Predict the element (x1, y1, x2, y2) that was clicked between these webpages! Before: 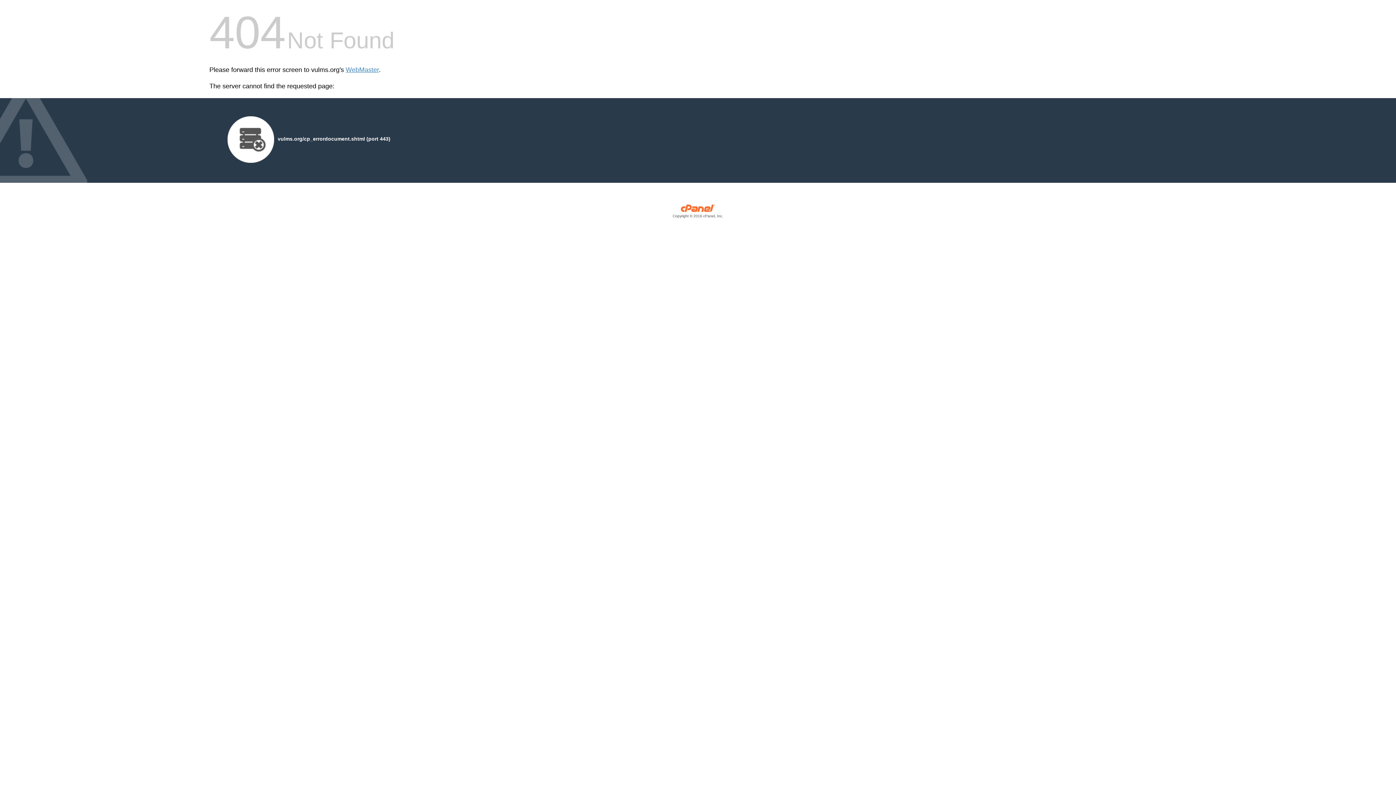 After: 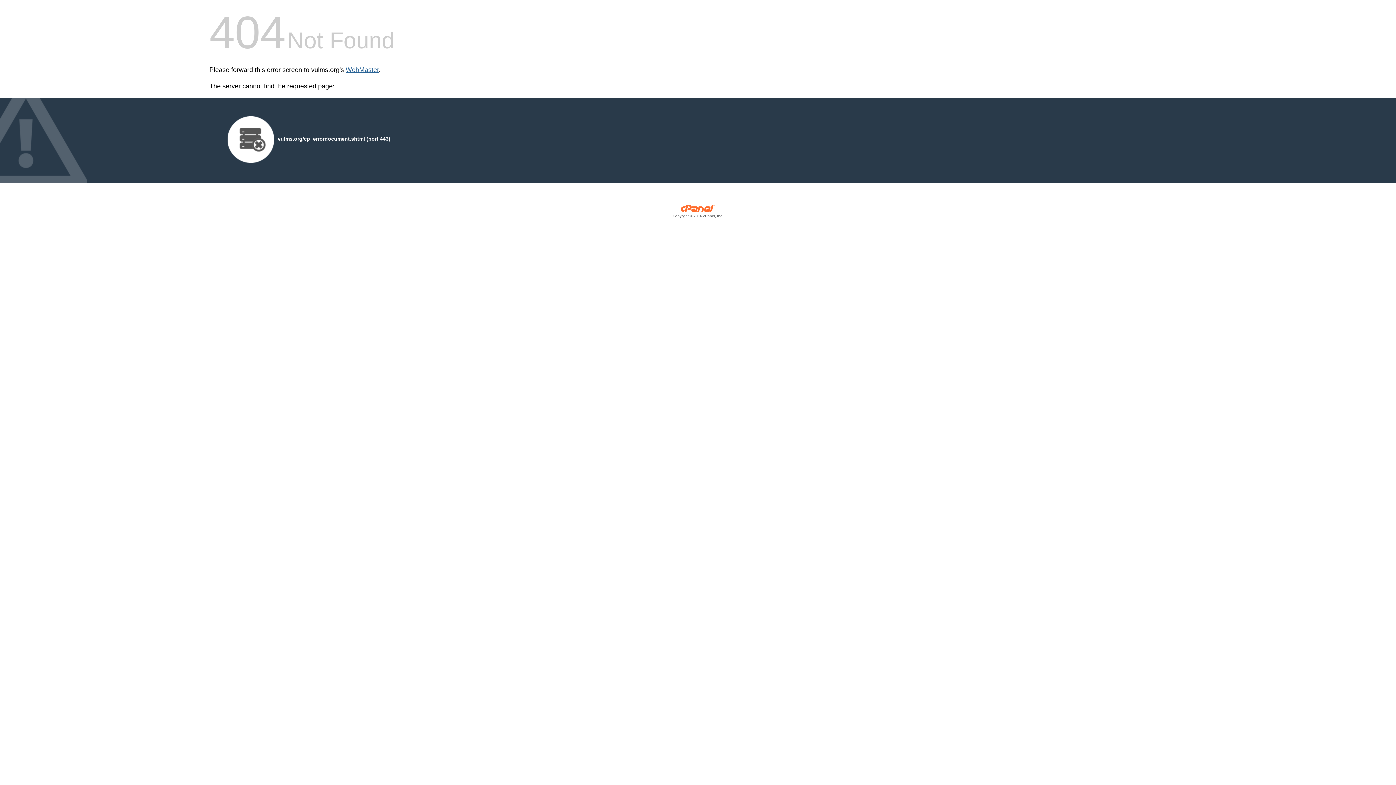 Action: label: WebMaster bbox: (345, 66, 378, 73)